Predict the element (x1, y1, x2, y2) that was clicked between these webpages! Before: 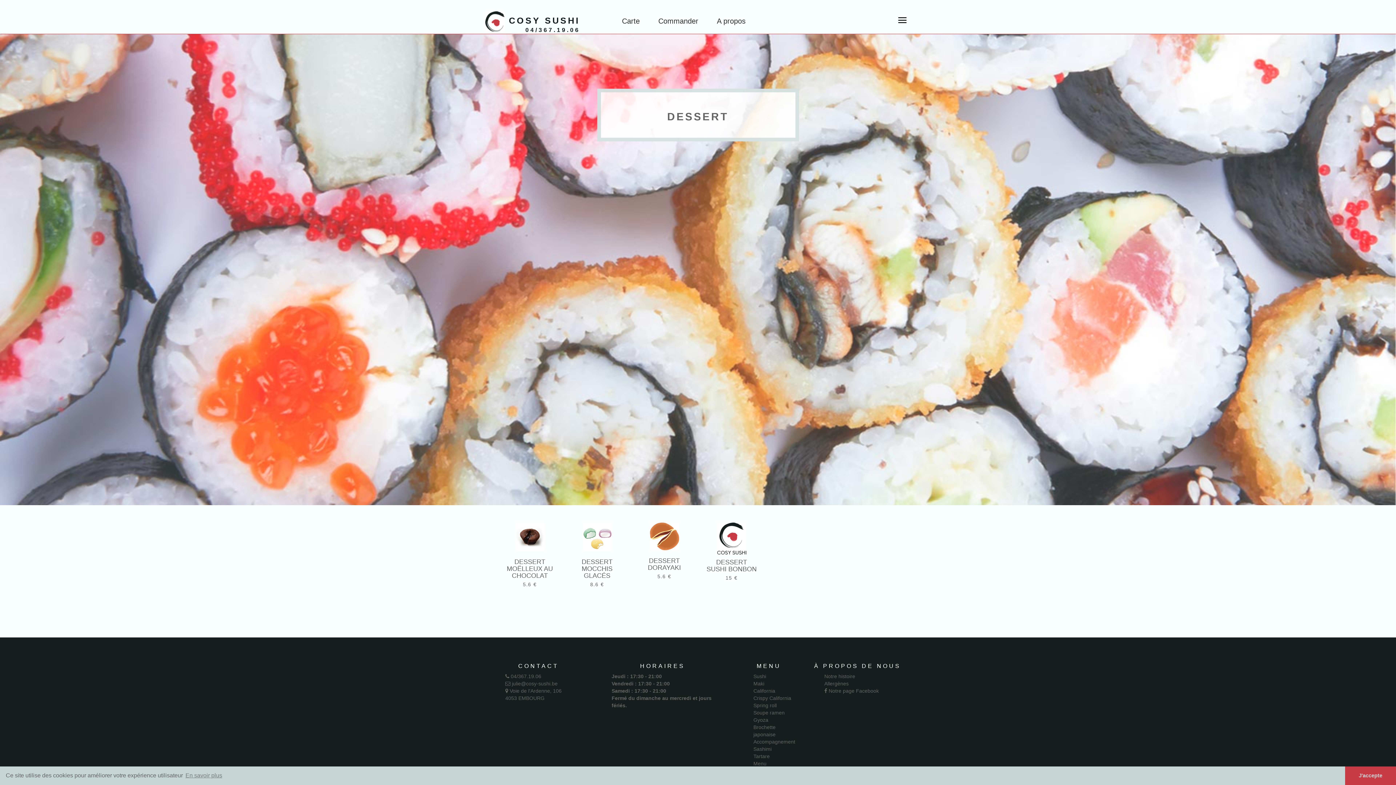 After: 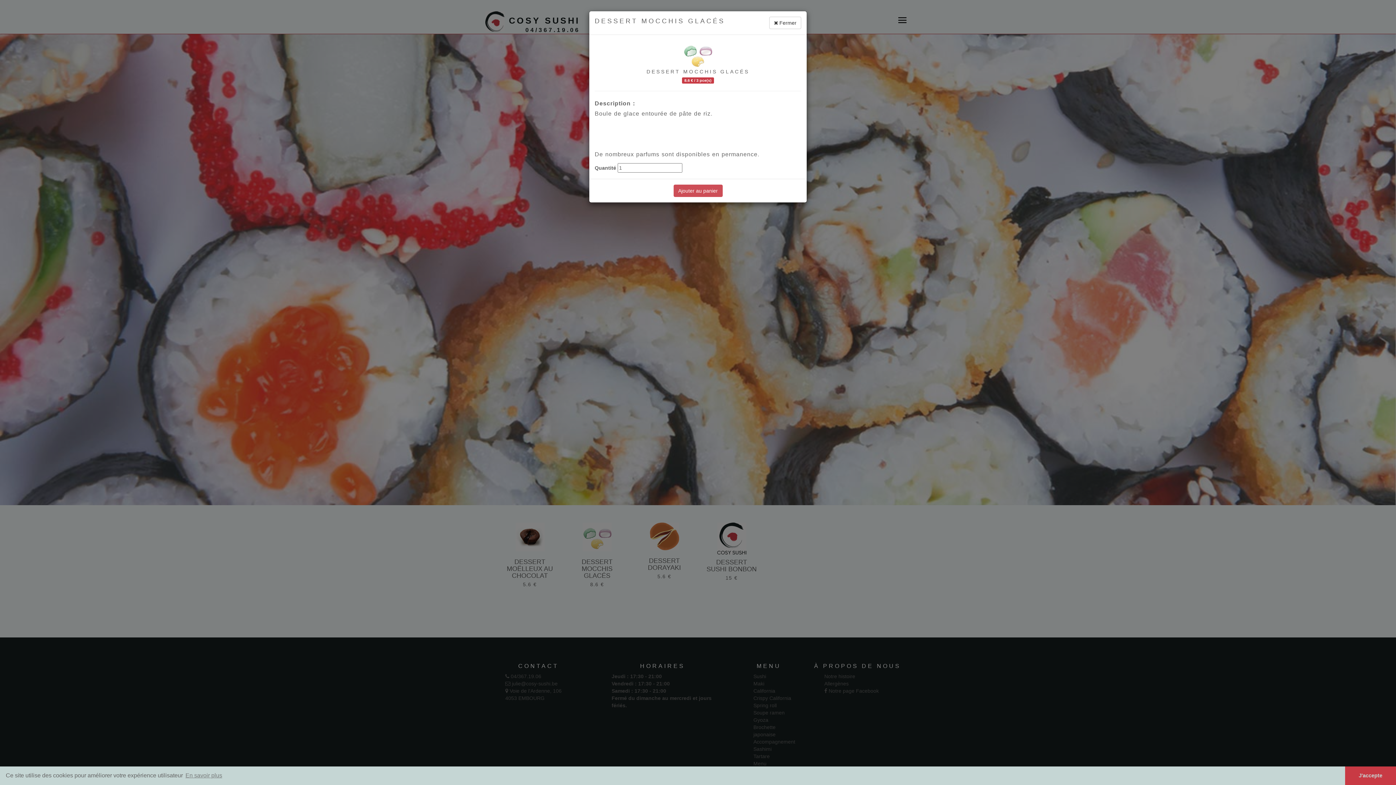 Action: bbox: (587, 538, 607, 559) label: 

Voir